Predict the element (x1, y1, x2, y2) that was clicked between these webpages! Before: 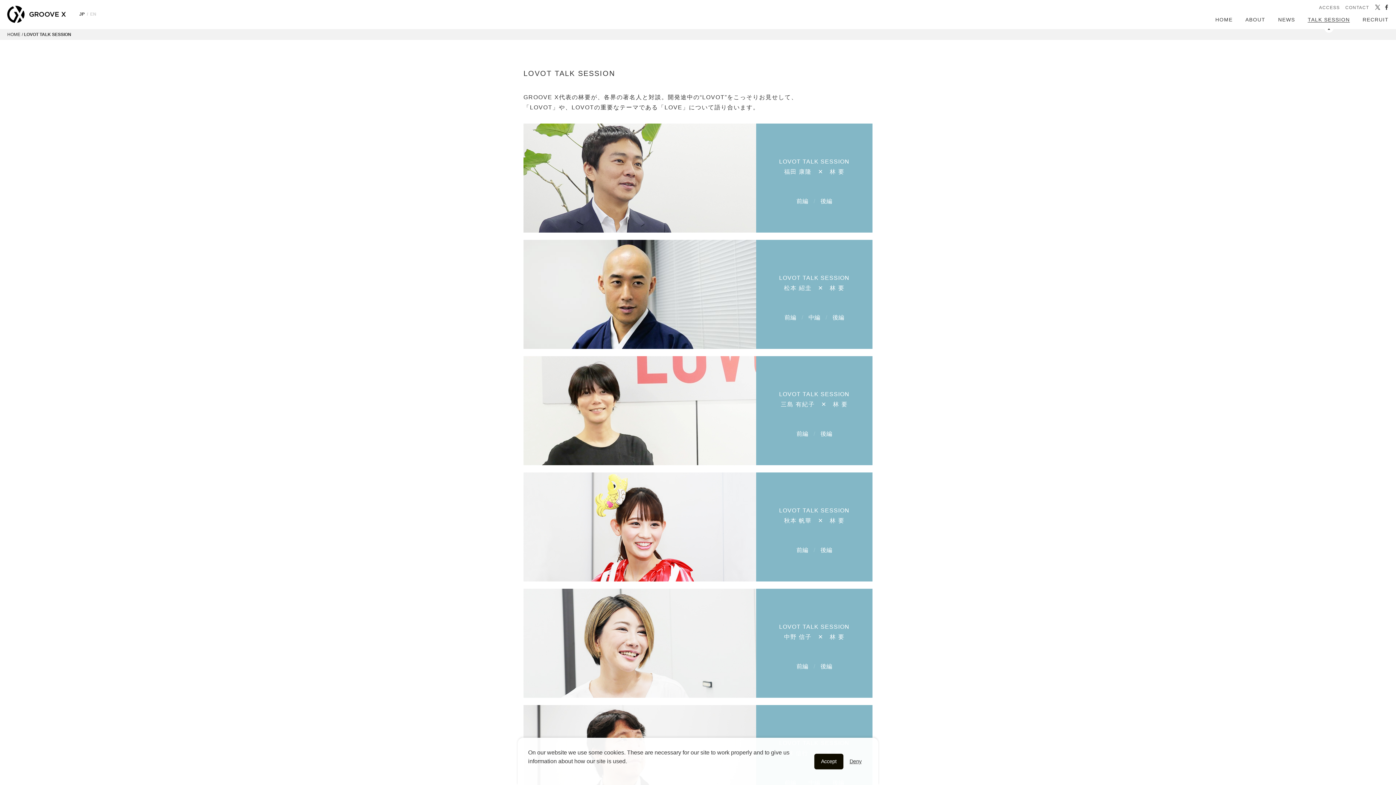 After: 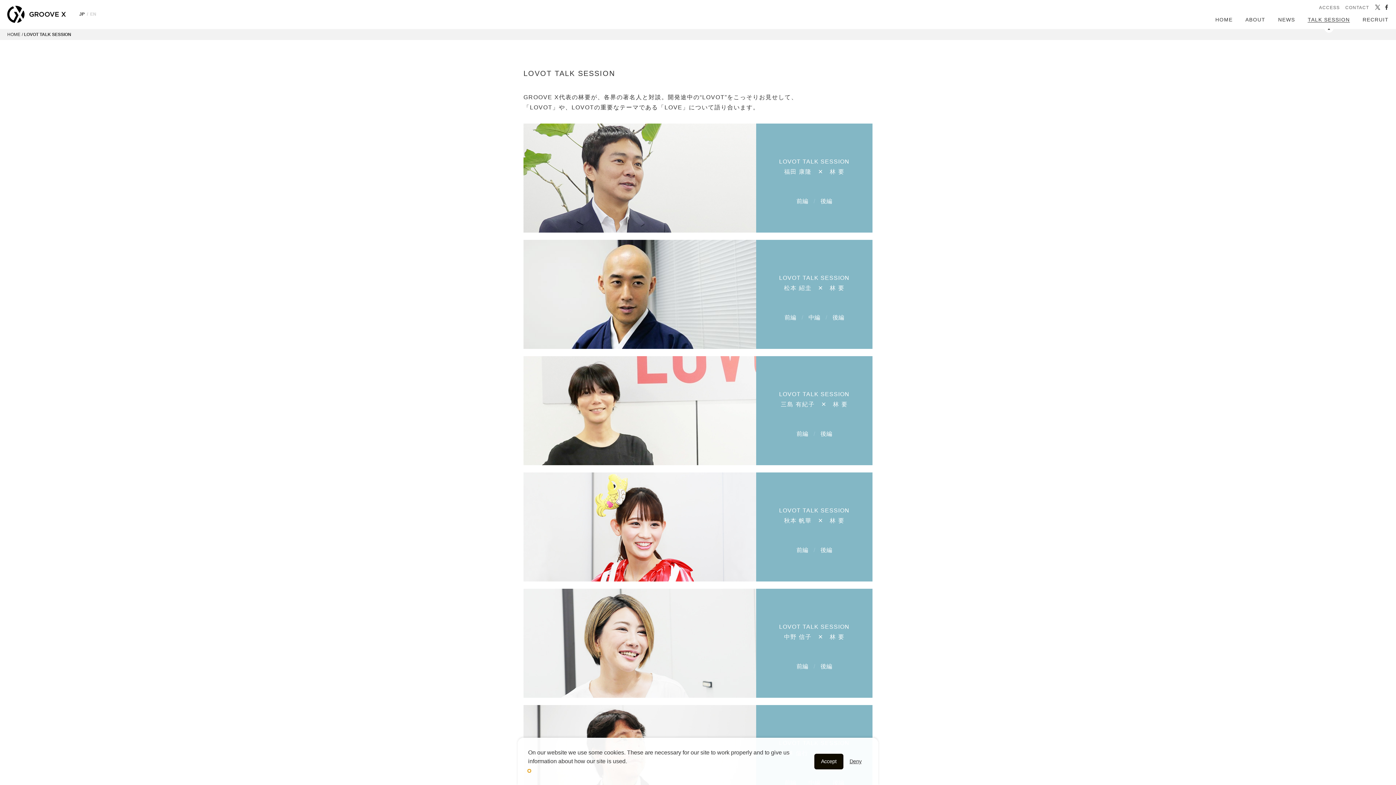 Action: label: learn more about cookies bbox: (528, 770, 530, 772)